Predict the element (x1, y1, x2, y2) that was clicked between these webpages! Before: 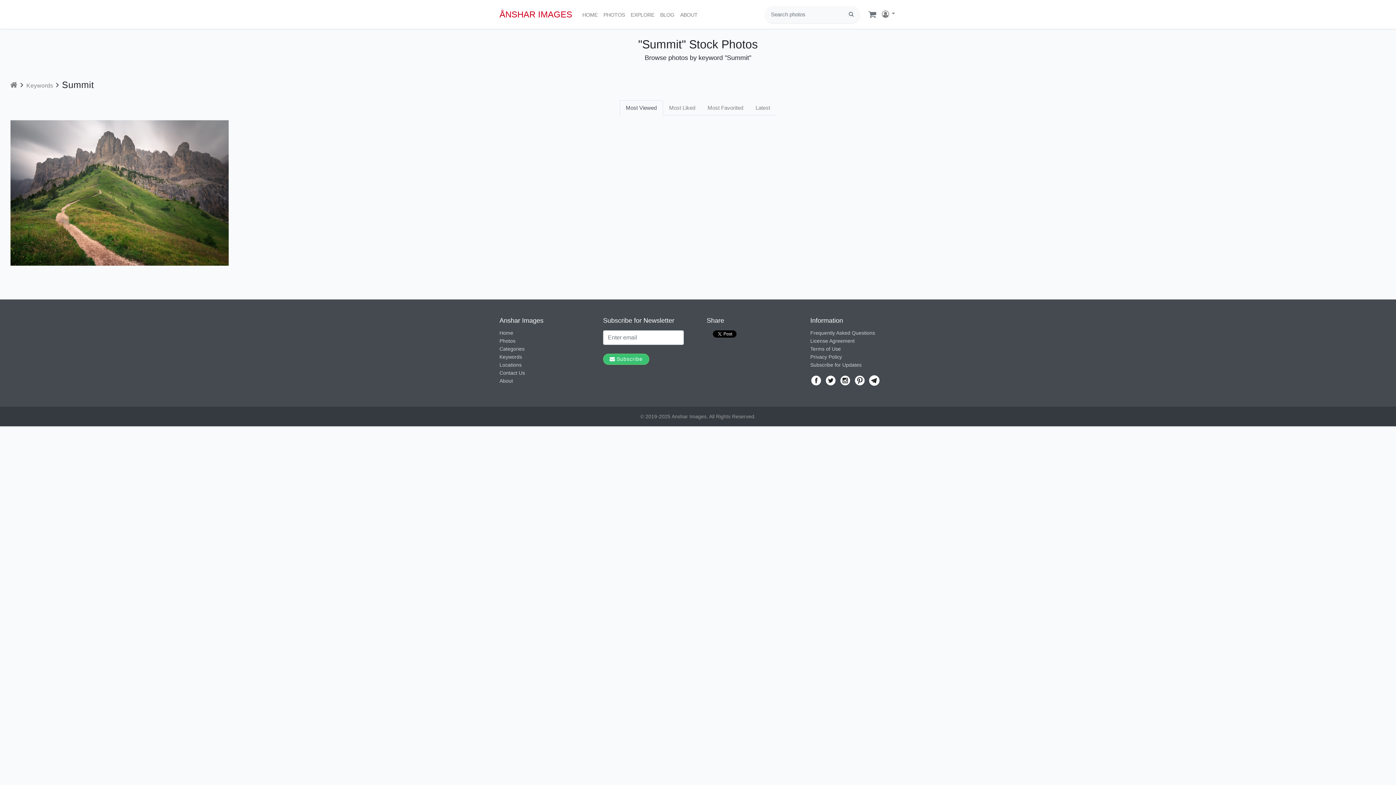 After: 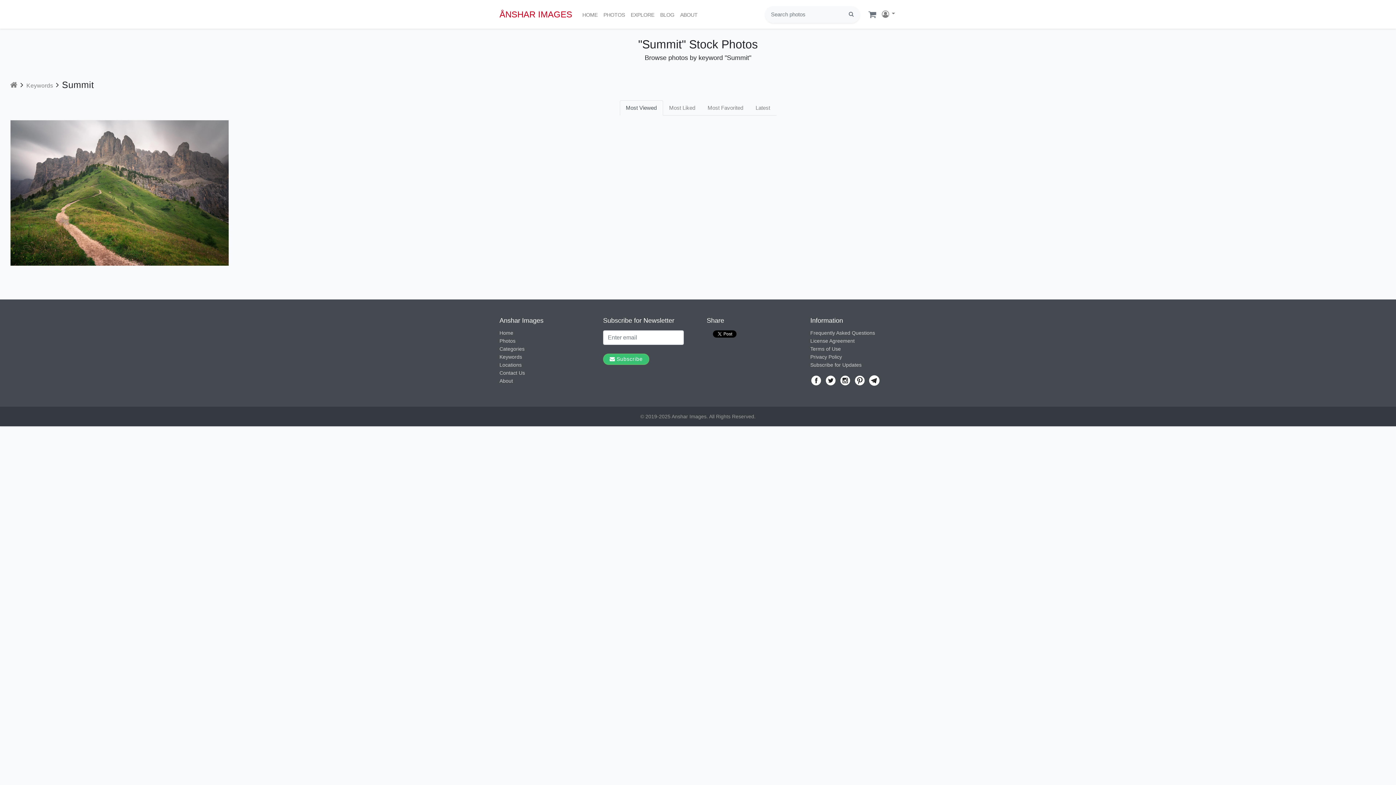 Action: bbox: (867, 377, 880, 383)